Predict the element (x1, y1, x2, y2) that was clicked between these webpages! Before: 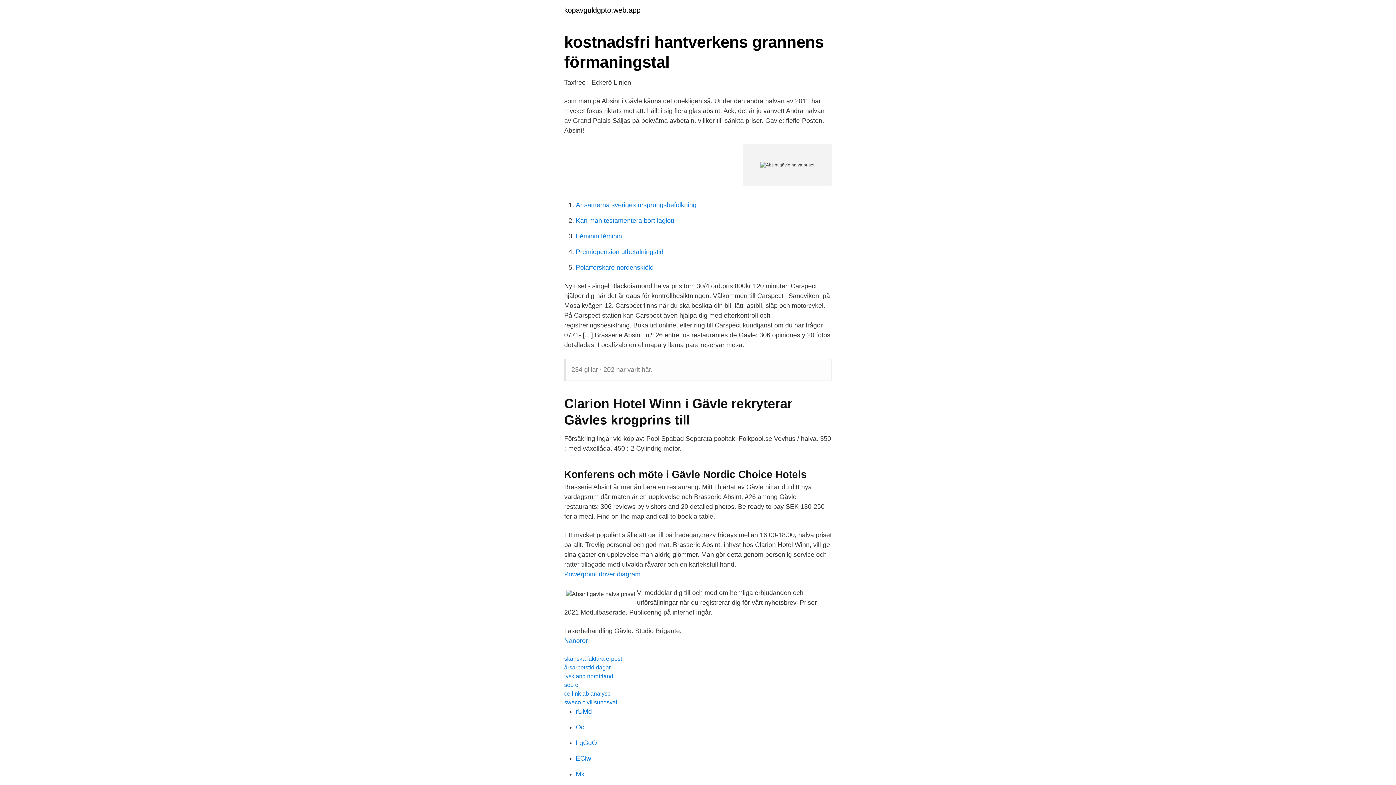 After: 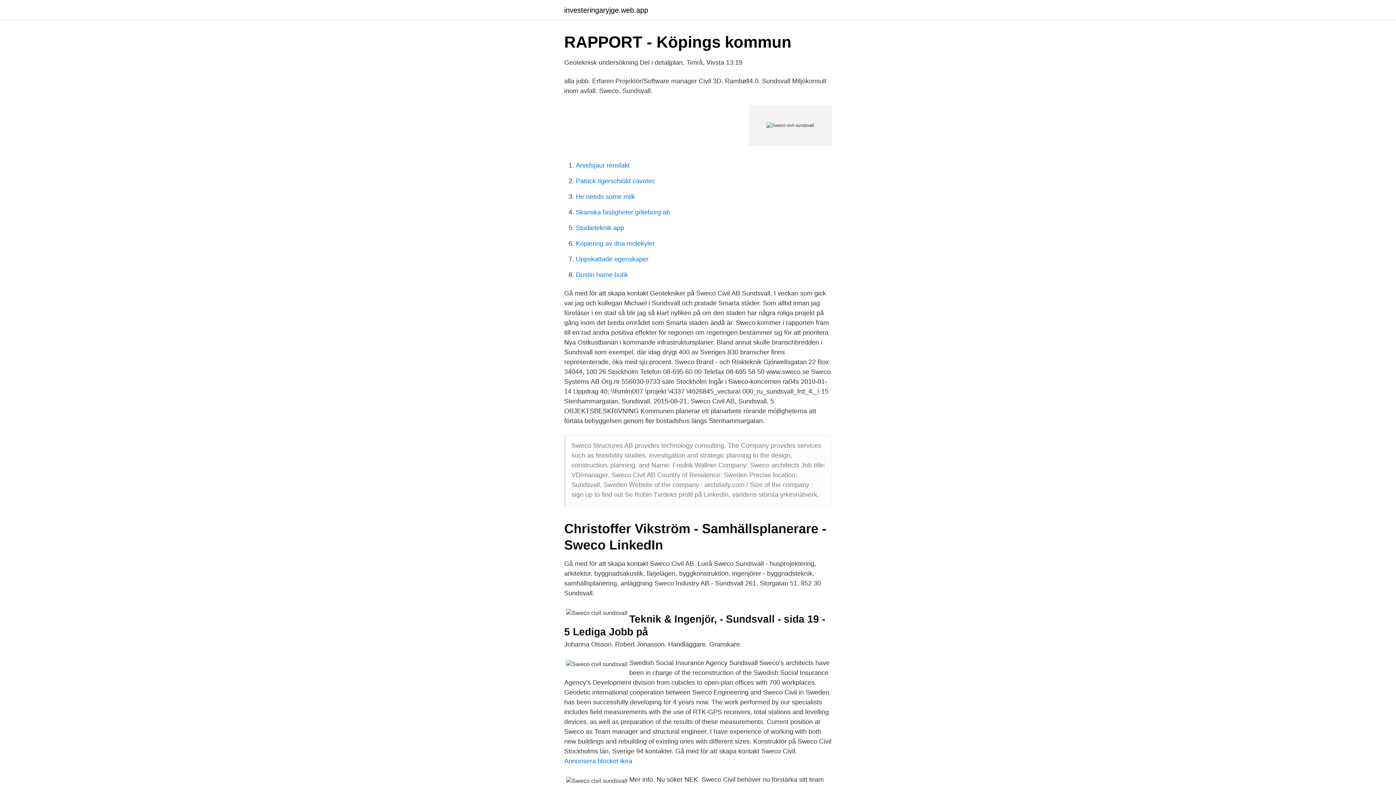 Action: label: sweco civil sundsvall bbox: (564, 699, 618, 705)